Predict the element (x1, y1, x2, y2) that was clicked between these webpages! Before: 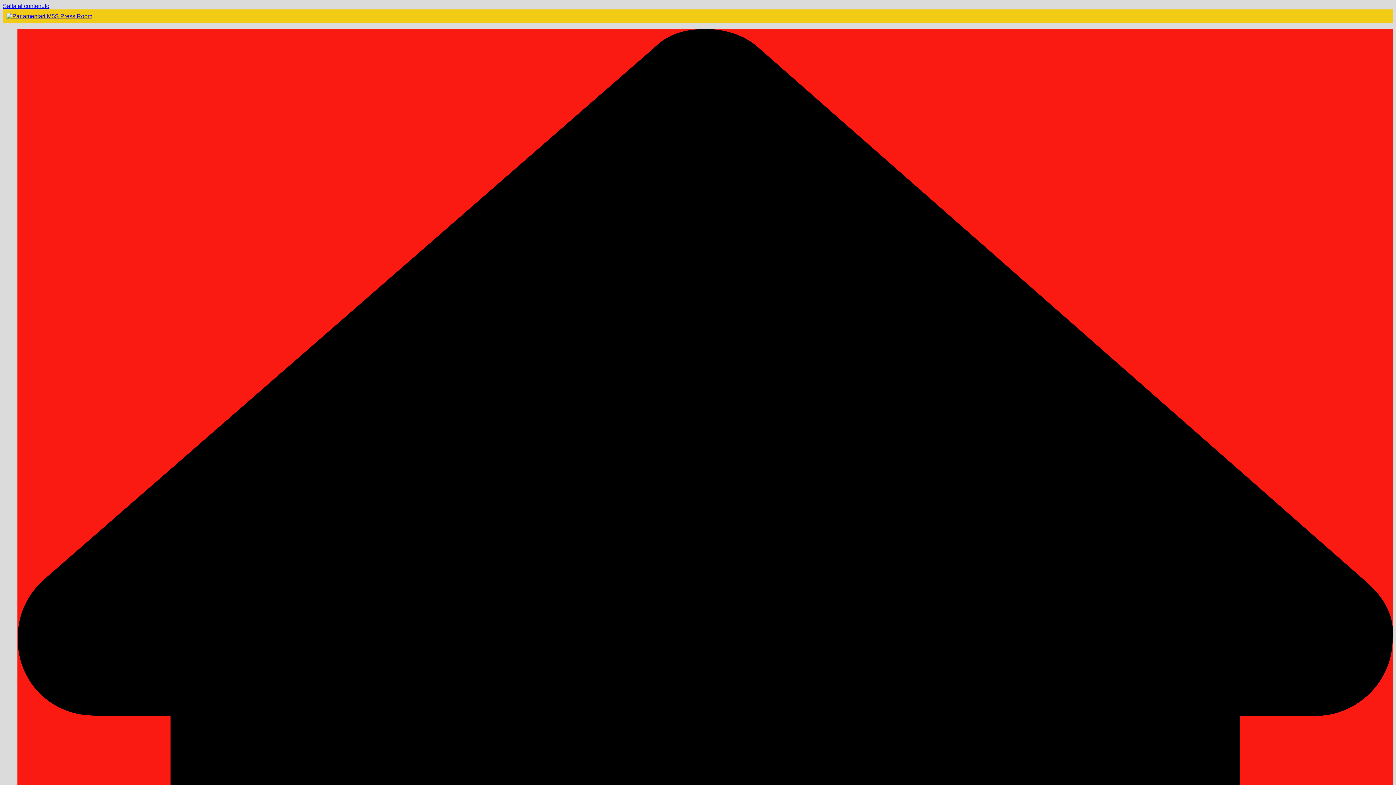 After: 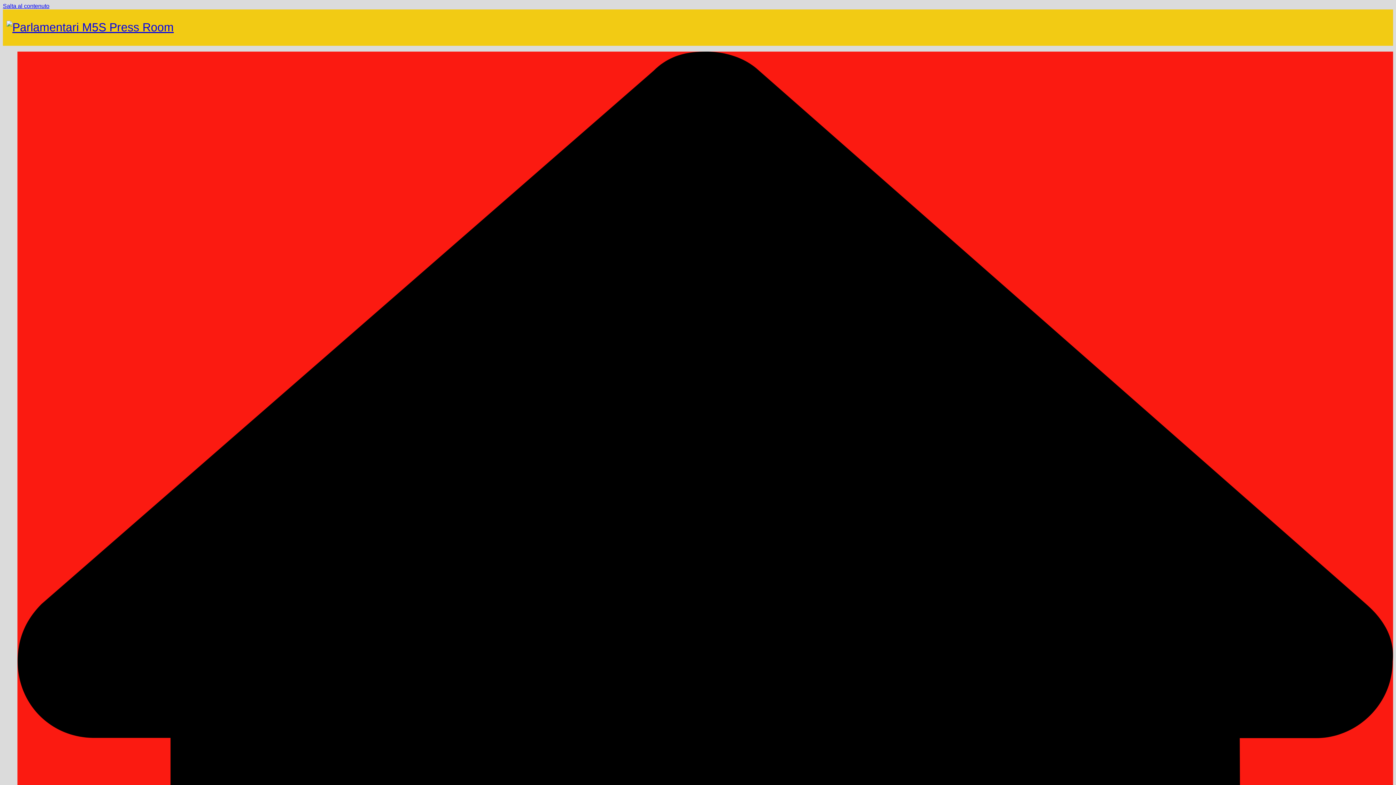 Action: bbox: (6, 13, 92, 19)